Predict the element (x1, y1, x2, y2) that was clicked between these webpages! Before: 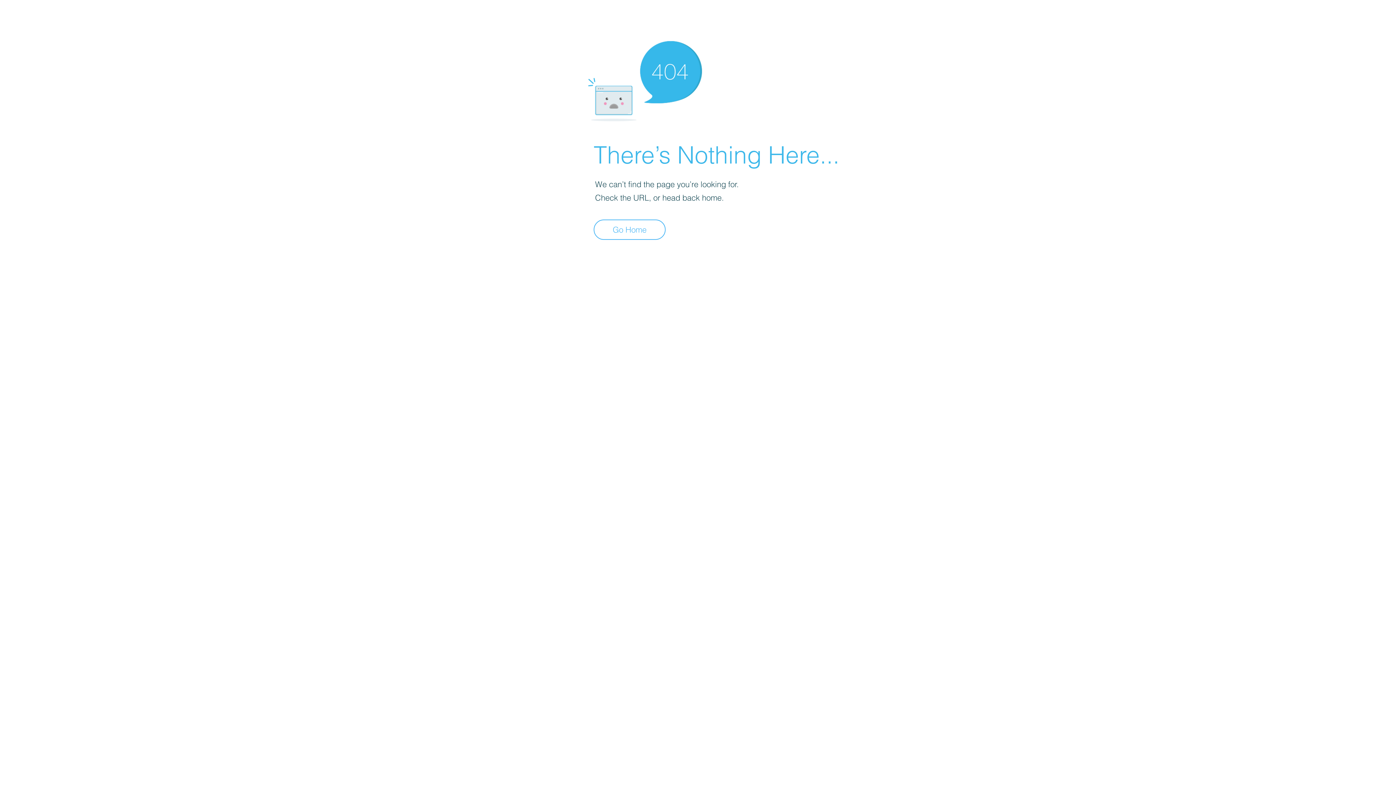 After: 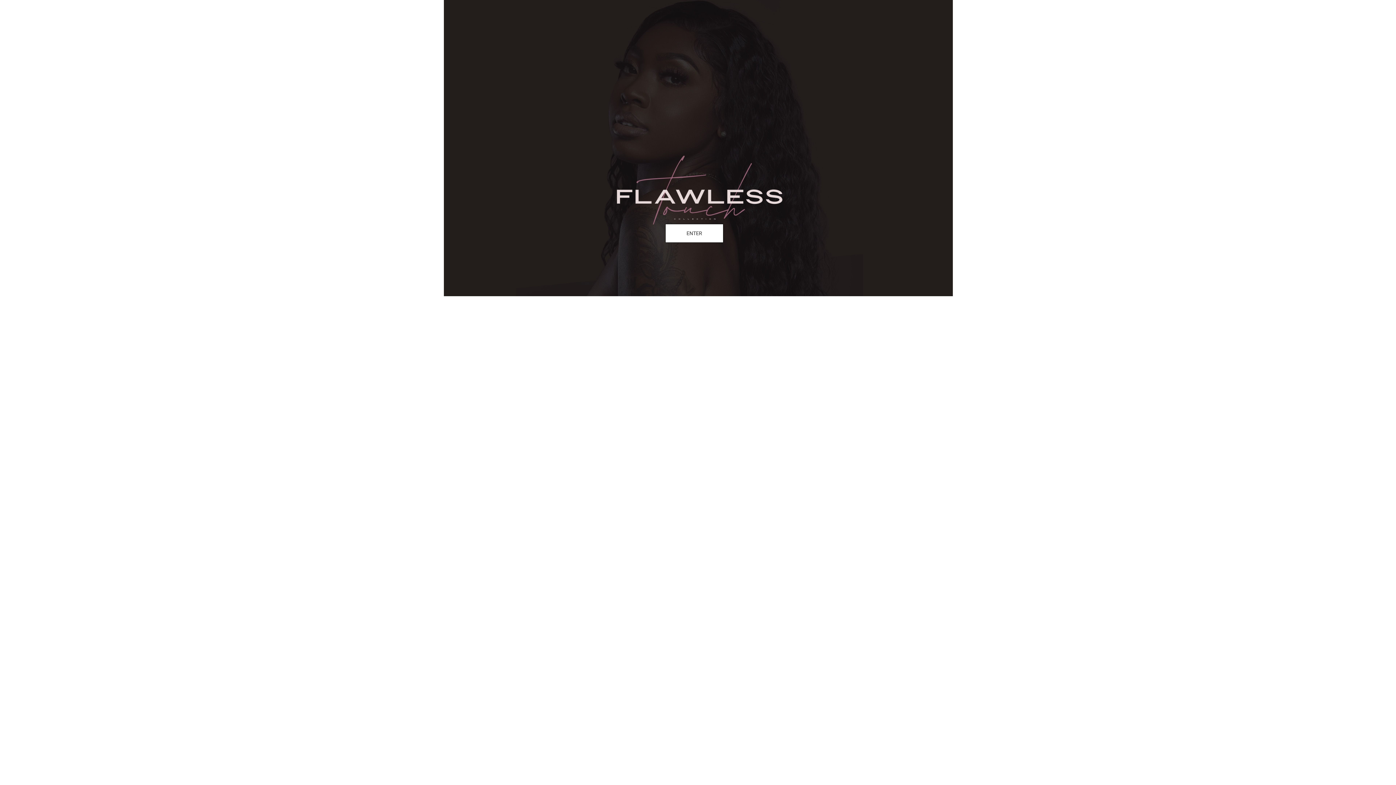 Action: label: Go Home bbox: (593, 219, 665, 240)